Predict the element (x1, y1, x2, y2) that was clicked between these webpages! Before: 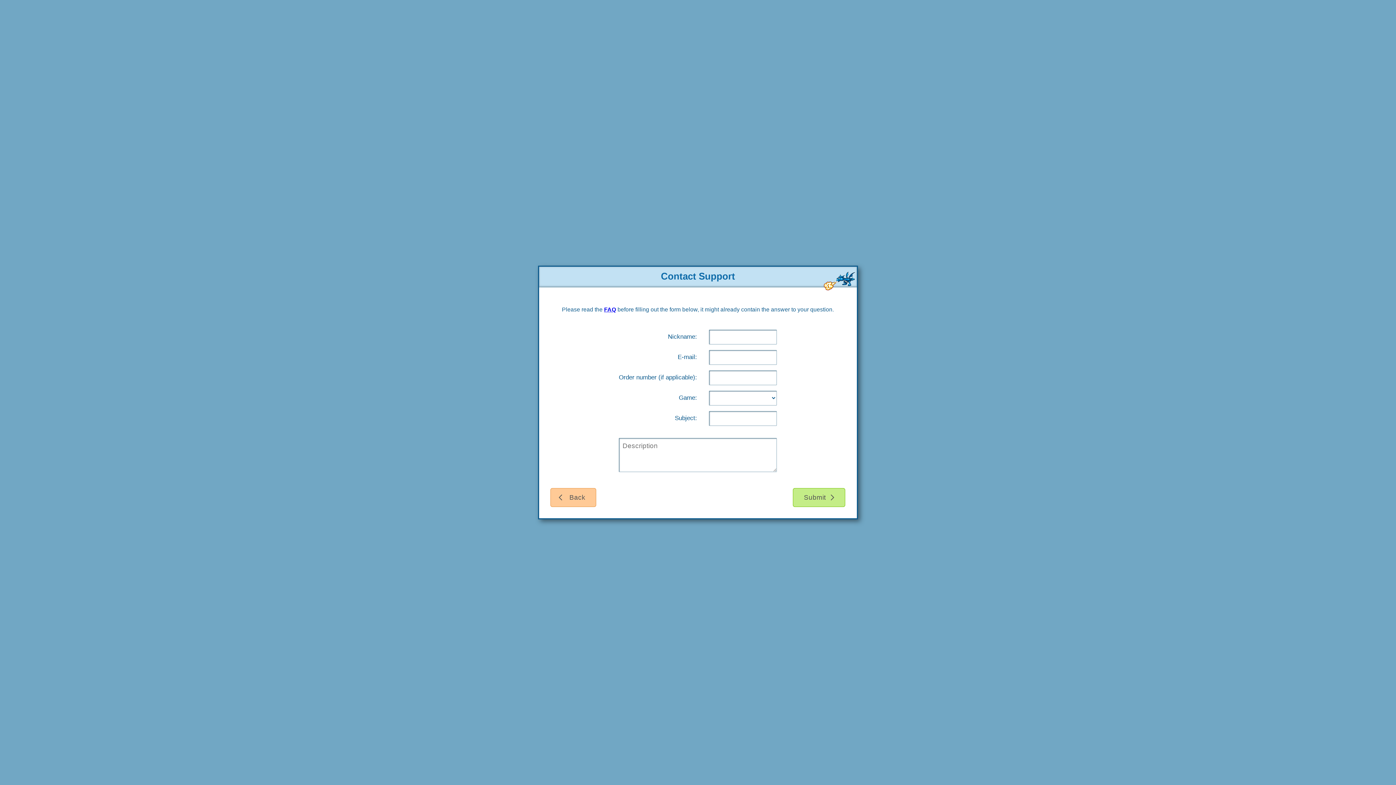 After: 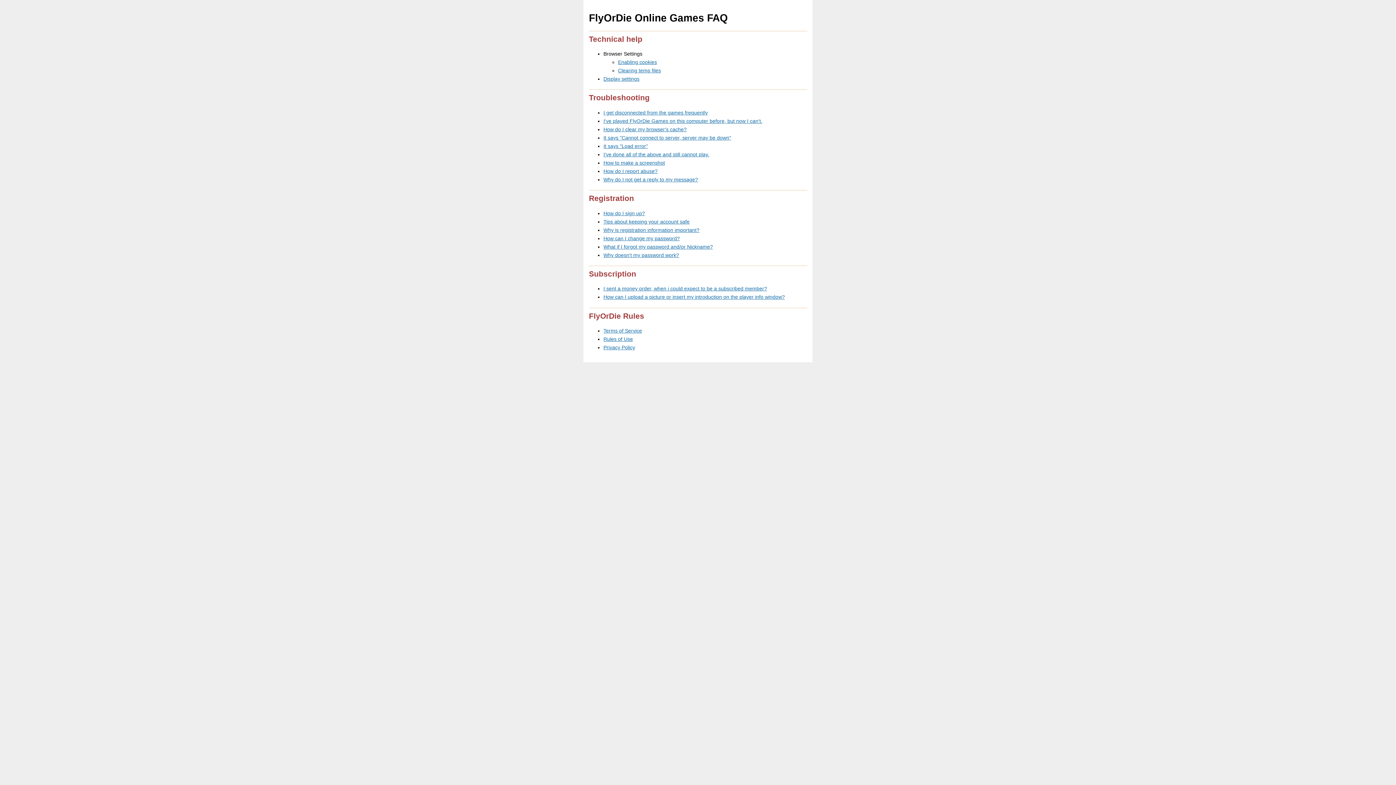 Action: label: FAQ bbox: (604, 306, 616, 312)